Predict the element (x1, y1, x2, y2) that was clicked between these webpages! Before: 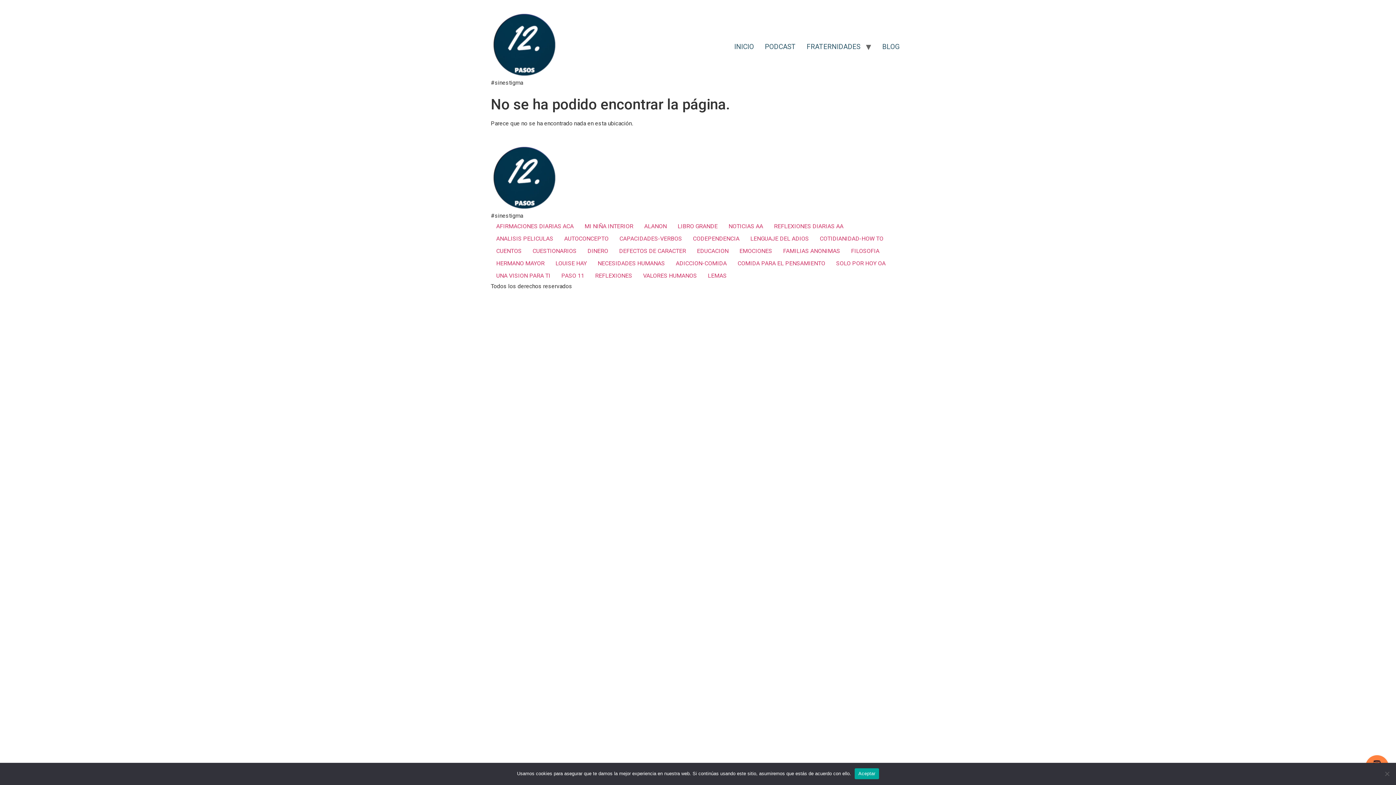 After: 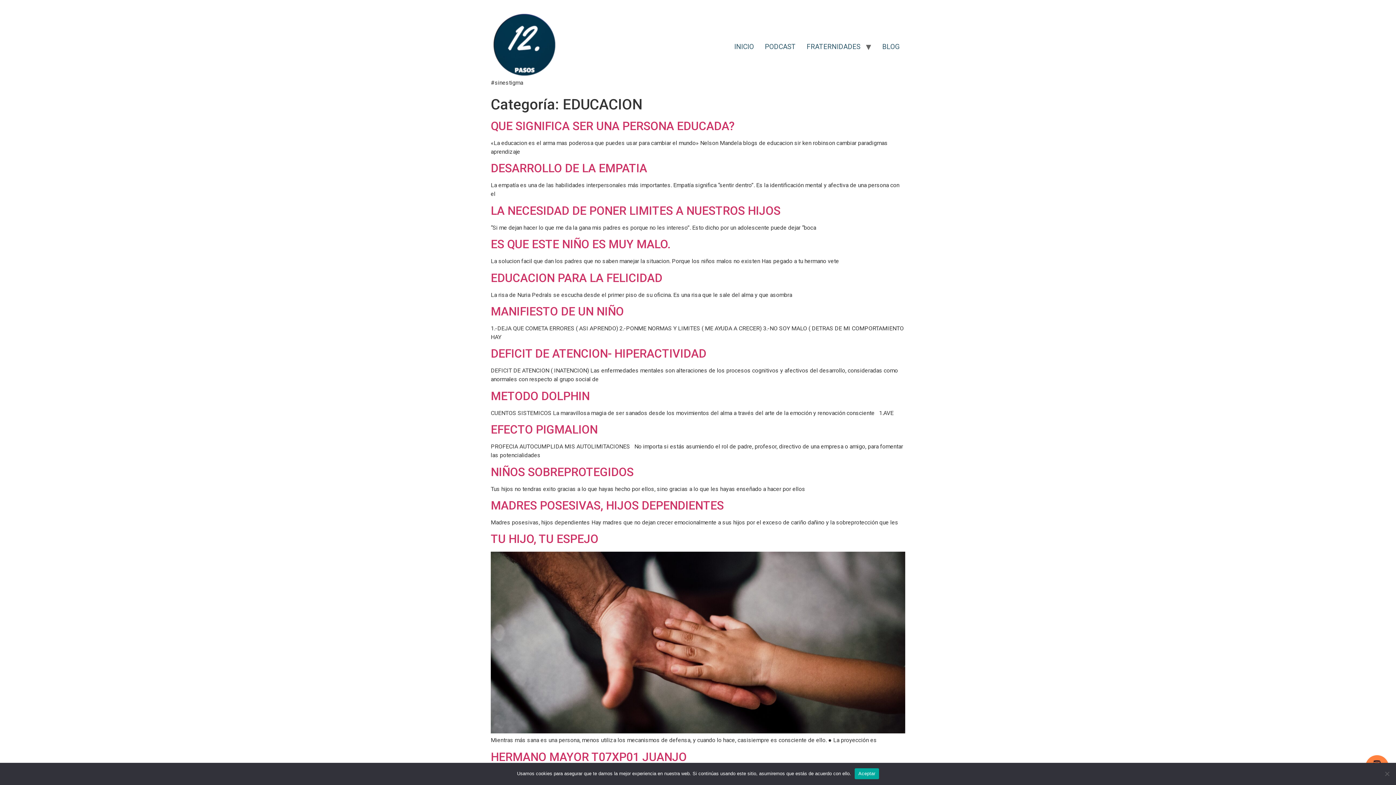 Action: label: EDUCACION bbox: (691, 245, 734, 257)